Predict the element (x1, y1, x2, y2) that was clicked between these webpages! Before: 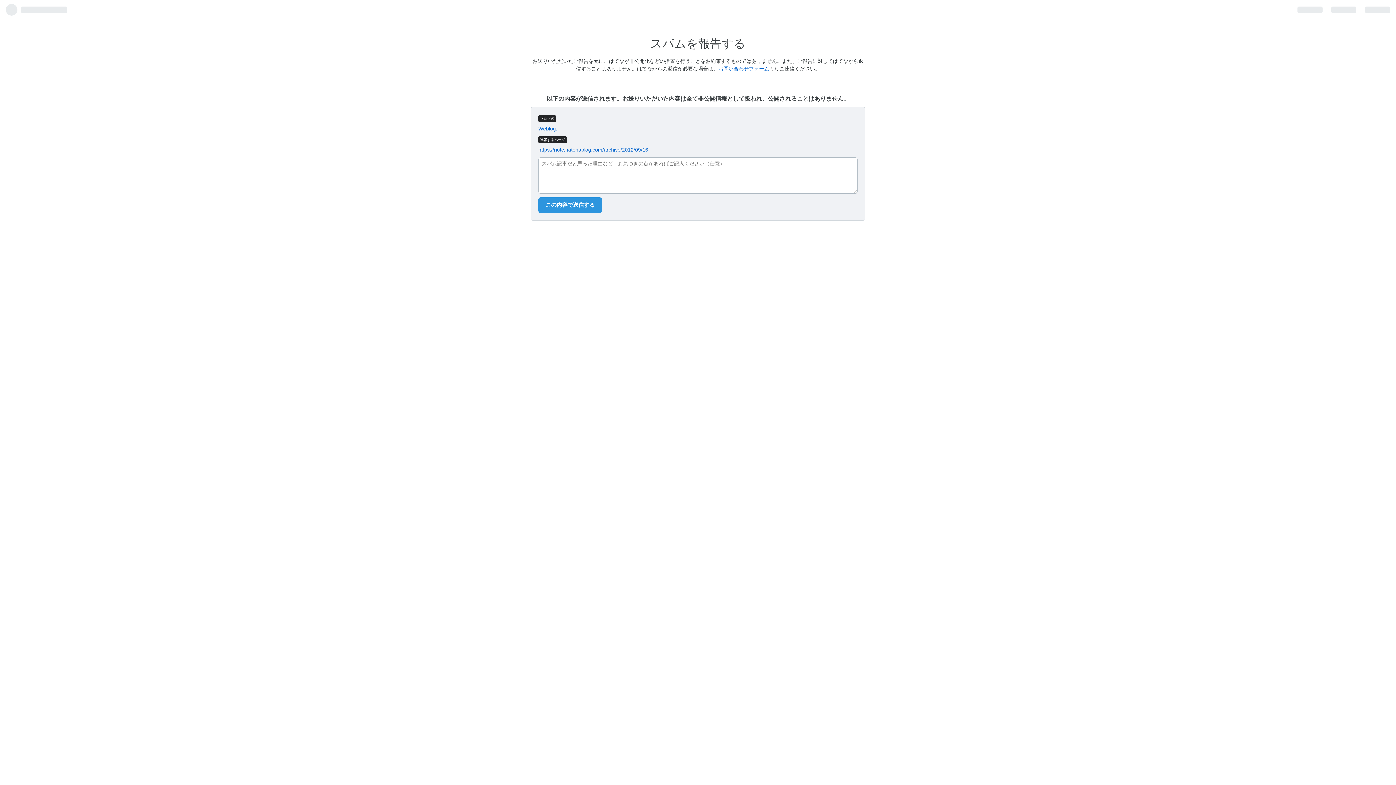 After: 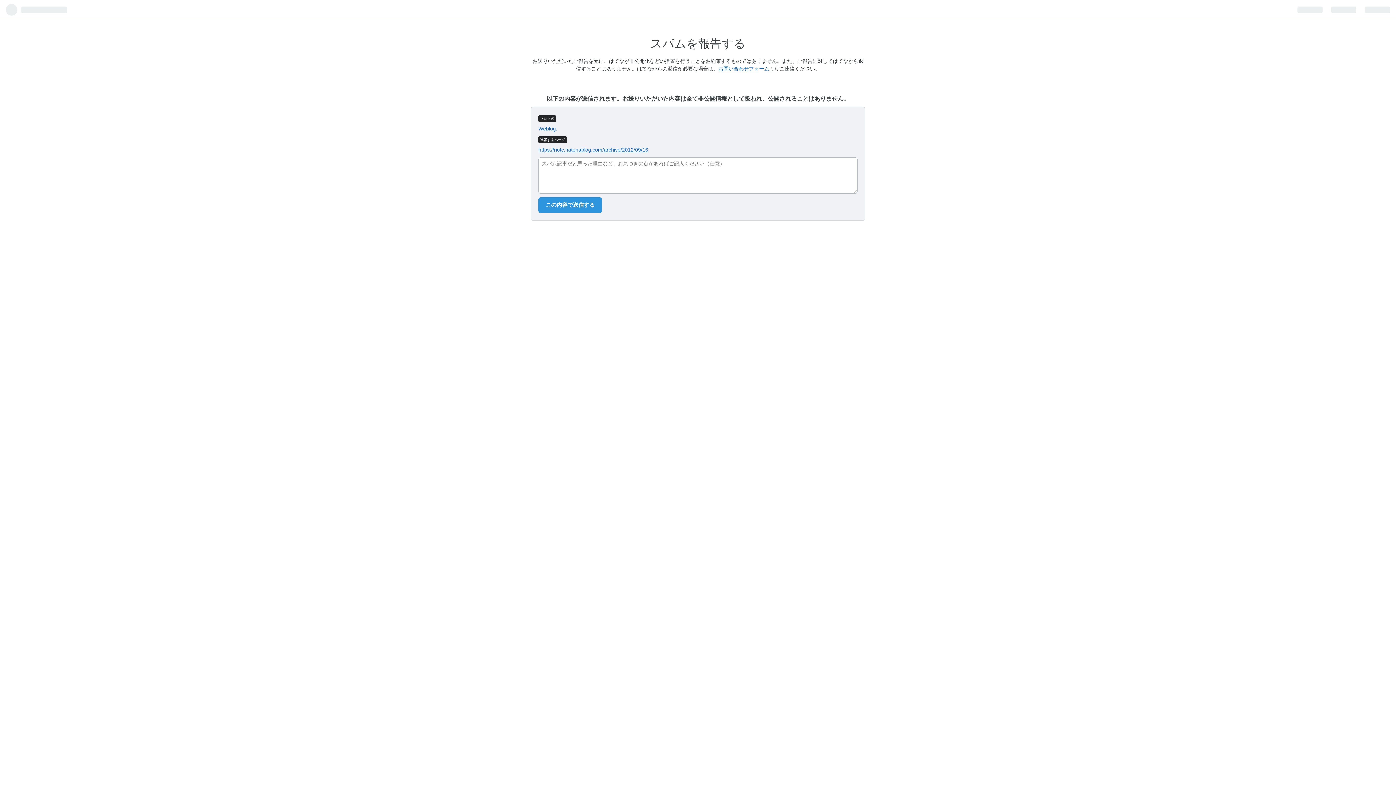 Action: bbox: (538, 146, 648, 152) label: https://riotc.hatenablog.com/archive/2012/09/16